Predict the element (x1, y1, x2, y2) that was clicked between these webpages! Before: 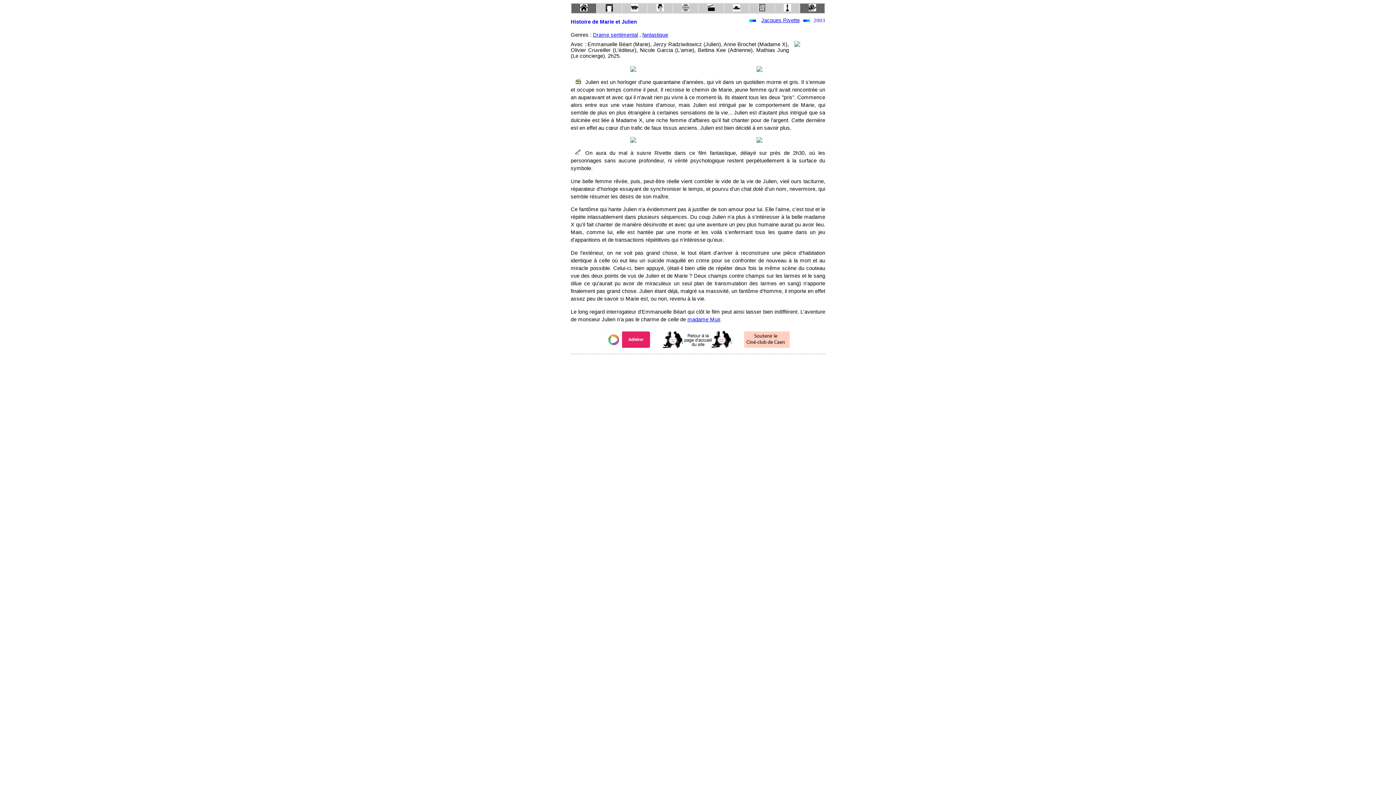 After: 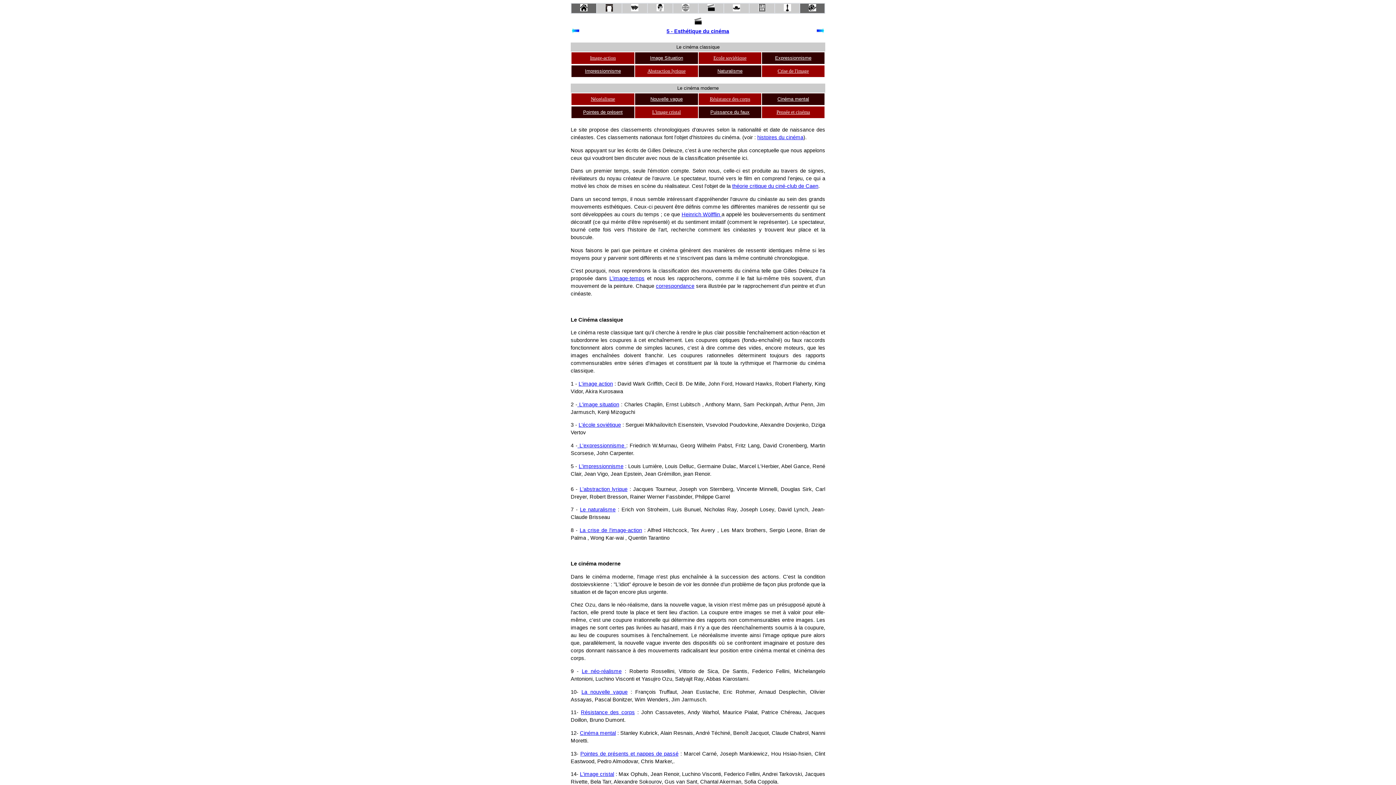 Action: bbox: (707, 6, 714, 12)